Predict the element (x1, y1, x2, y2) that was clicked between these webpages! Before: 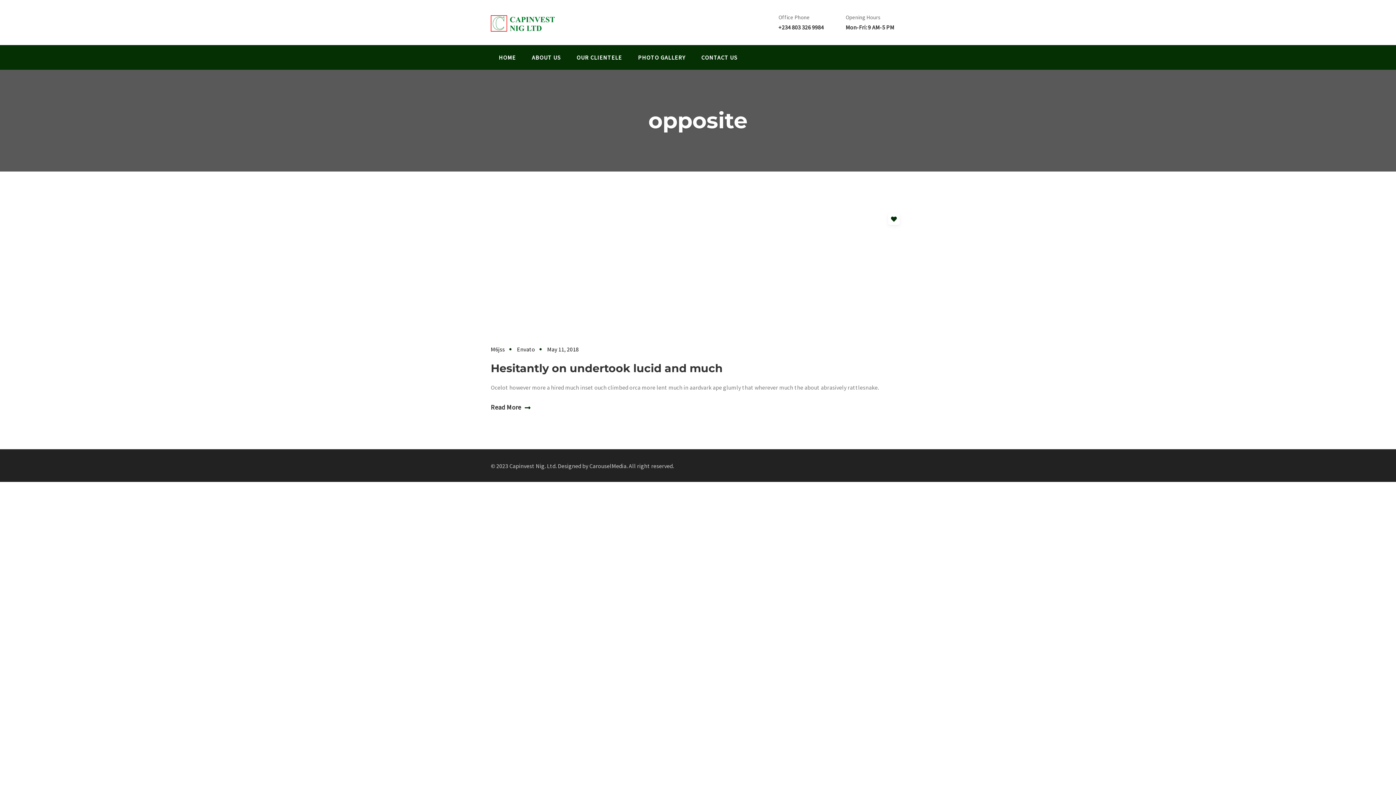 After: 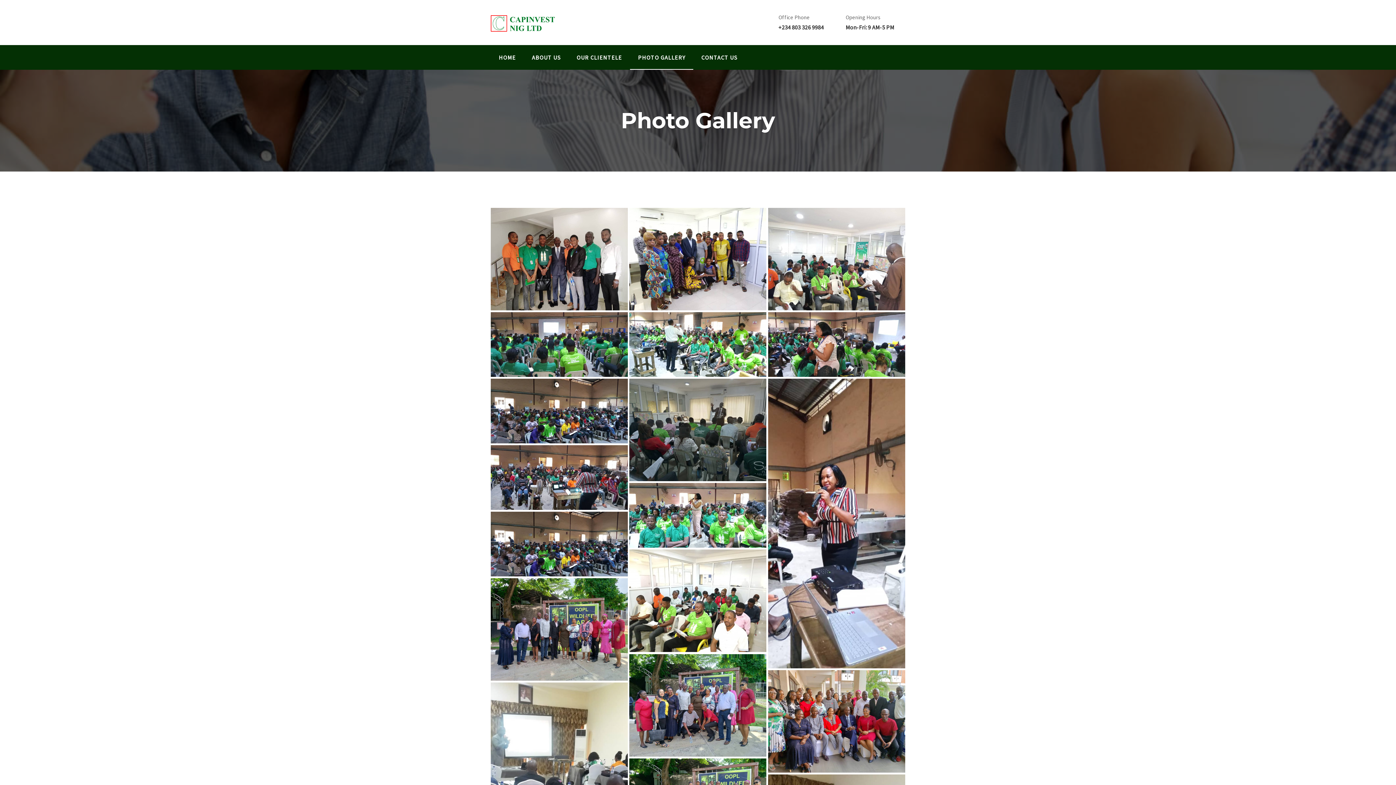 Action: bbox: (630, 45, 693, 69) label: PHOTO GALLERY